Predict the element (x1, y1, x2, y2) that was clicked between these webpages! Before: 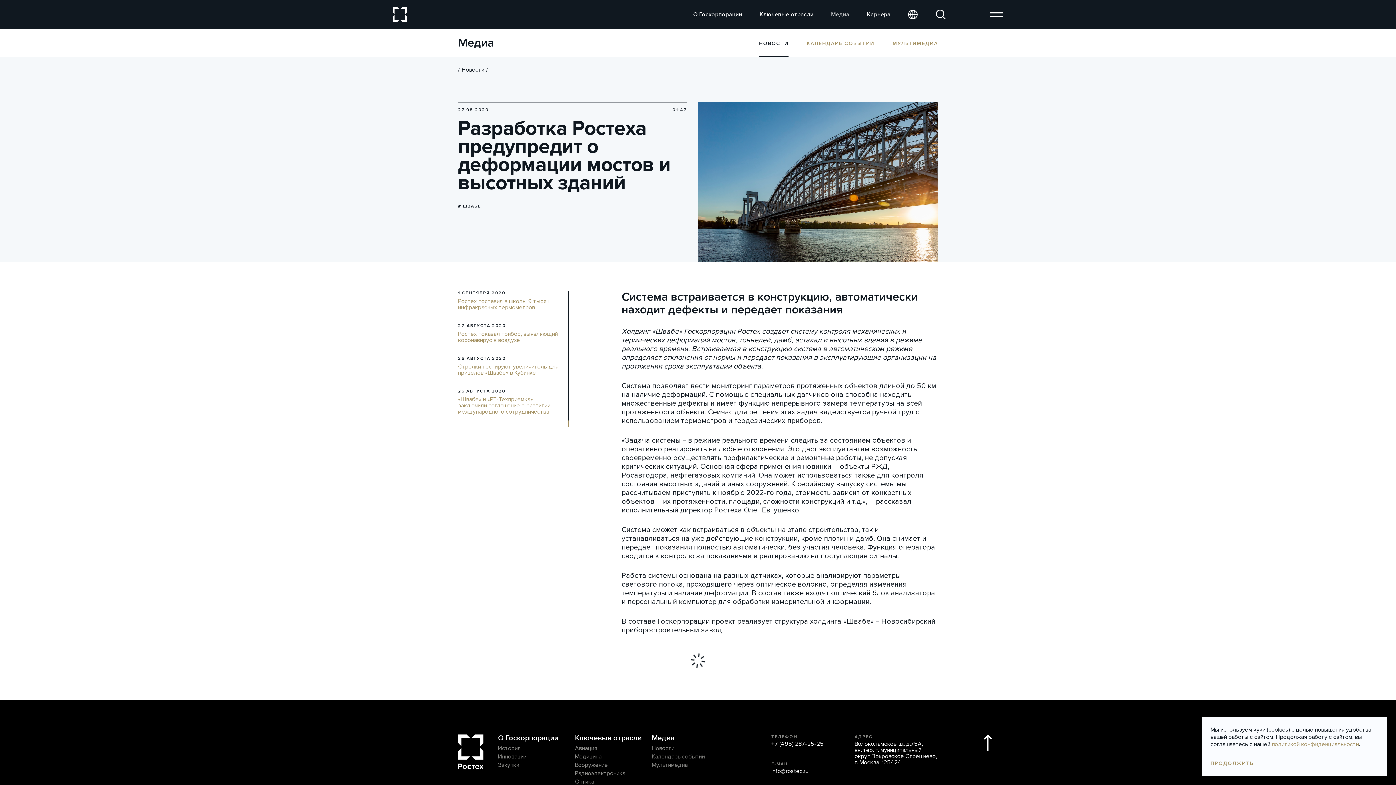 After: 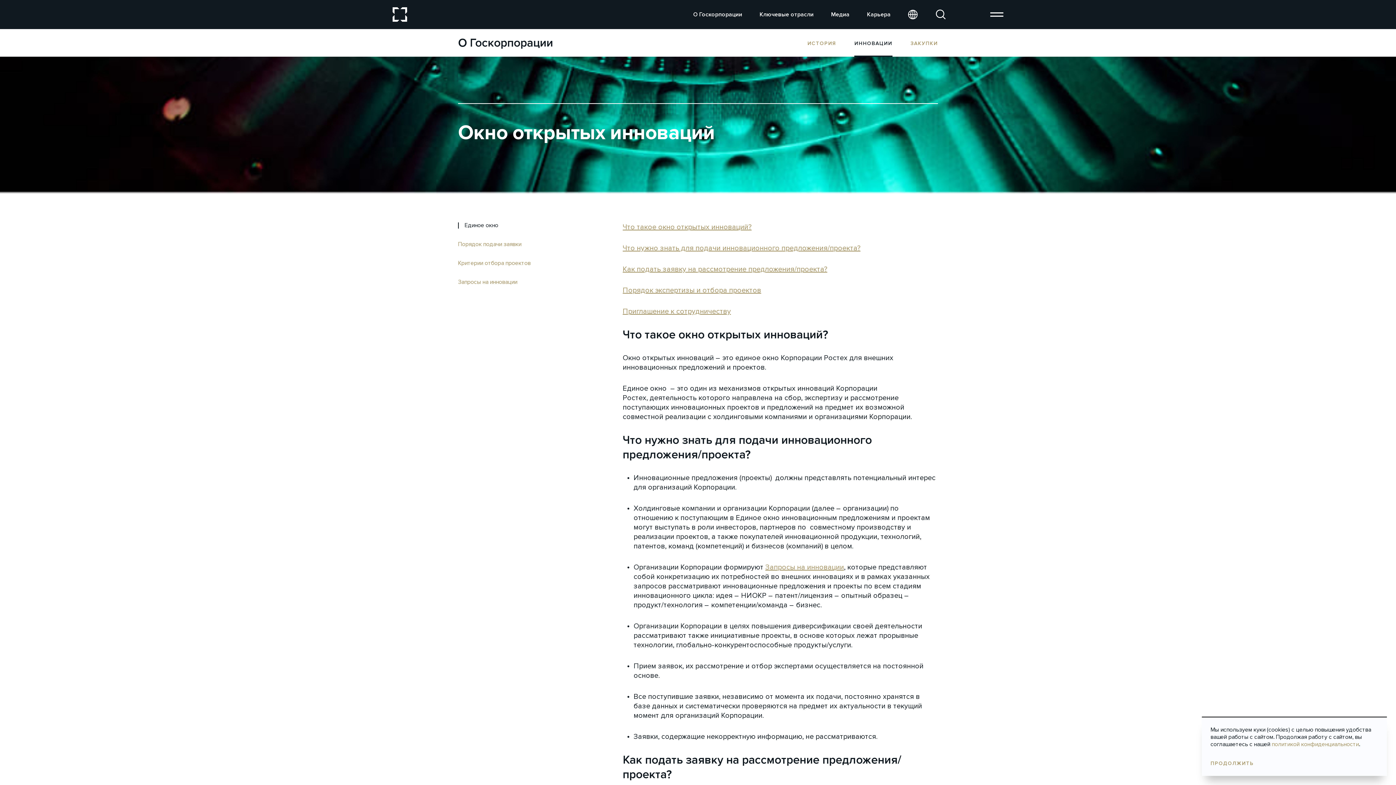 Action: label: Инновации bbox: (498, 754, 571, 760)